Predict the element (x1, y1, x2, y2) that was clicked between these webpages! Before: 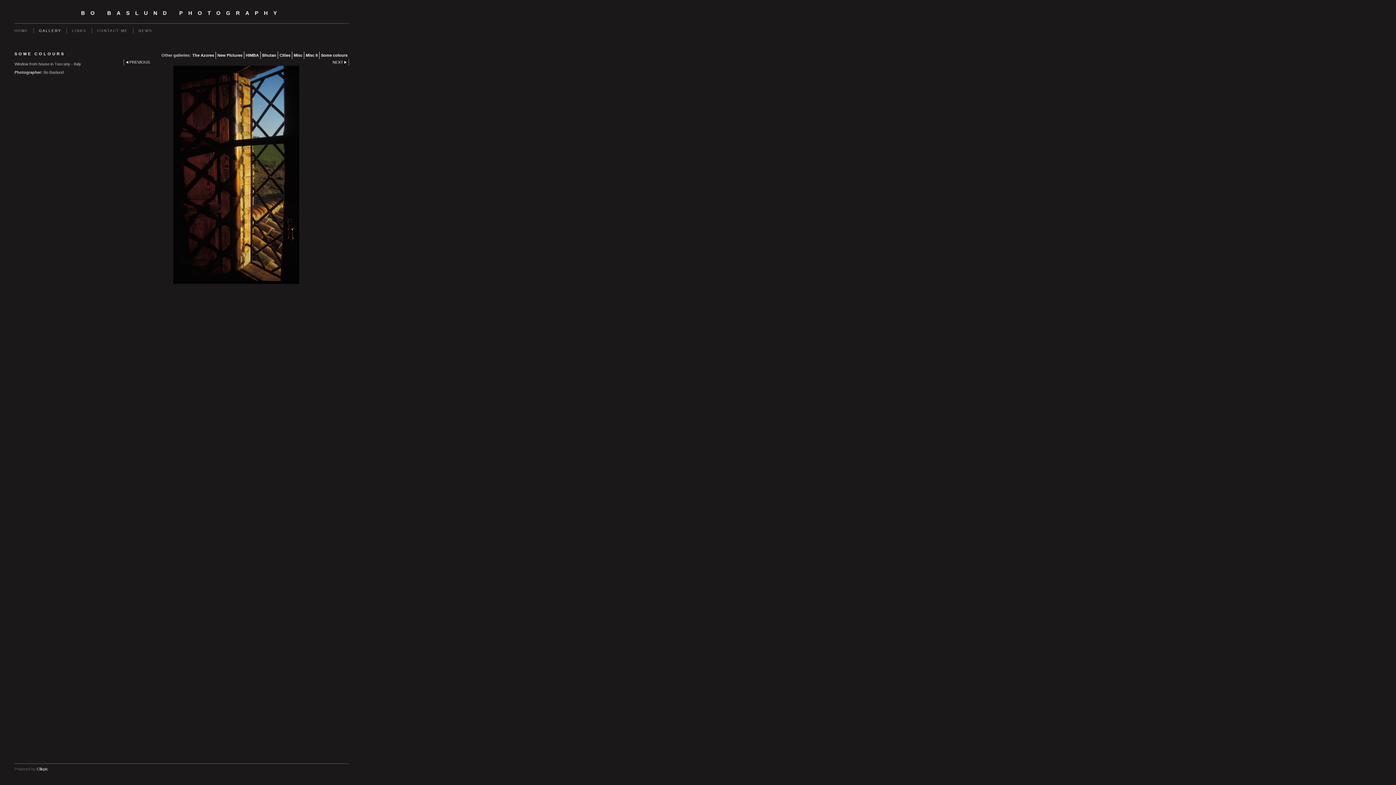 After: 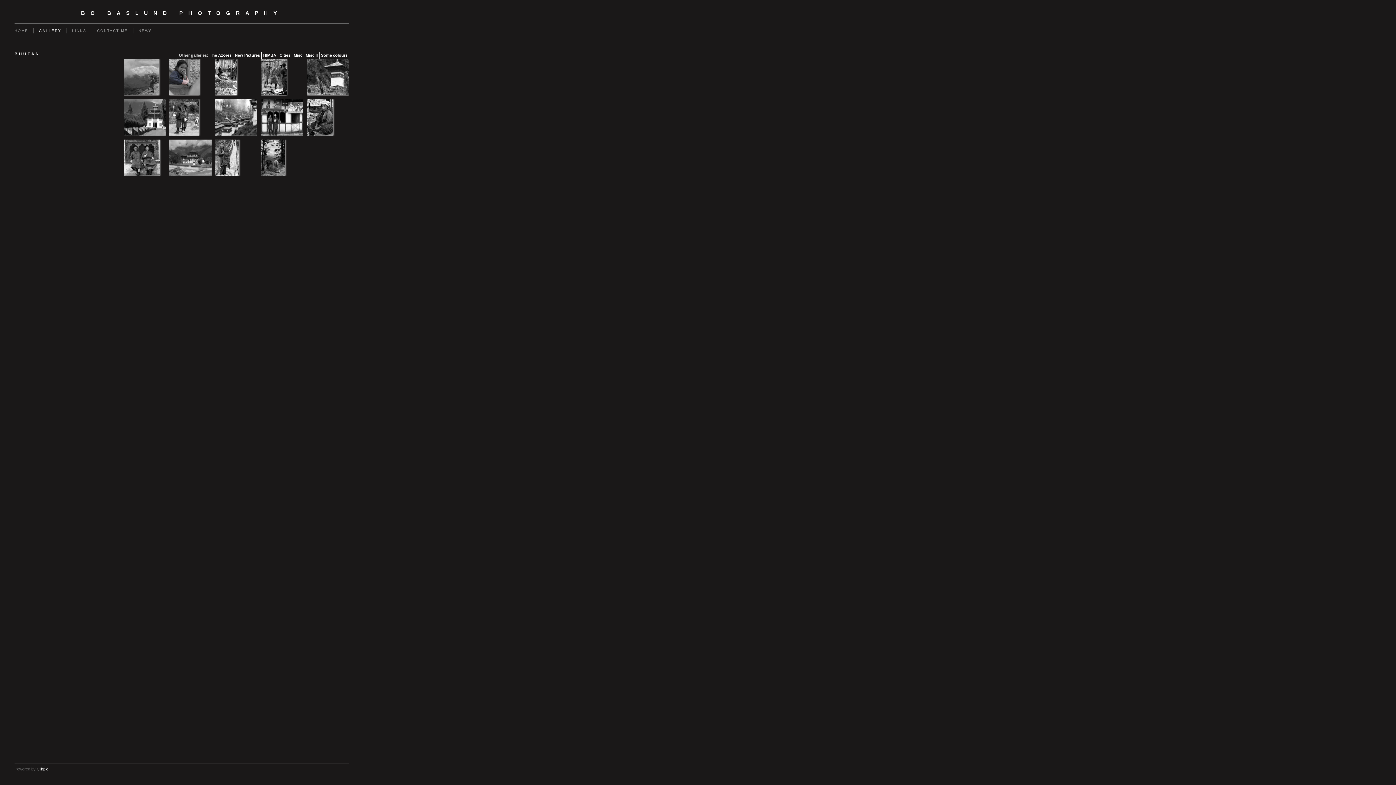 Action: label: Bhutan bbox: (260, 51, 277, 58)